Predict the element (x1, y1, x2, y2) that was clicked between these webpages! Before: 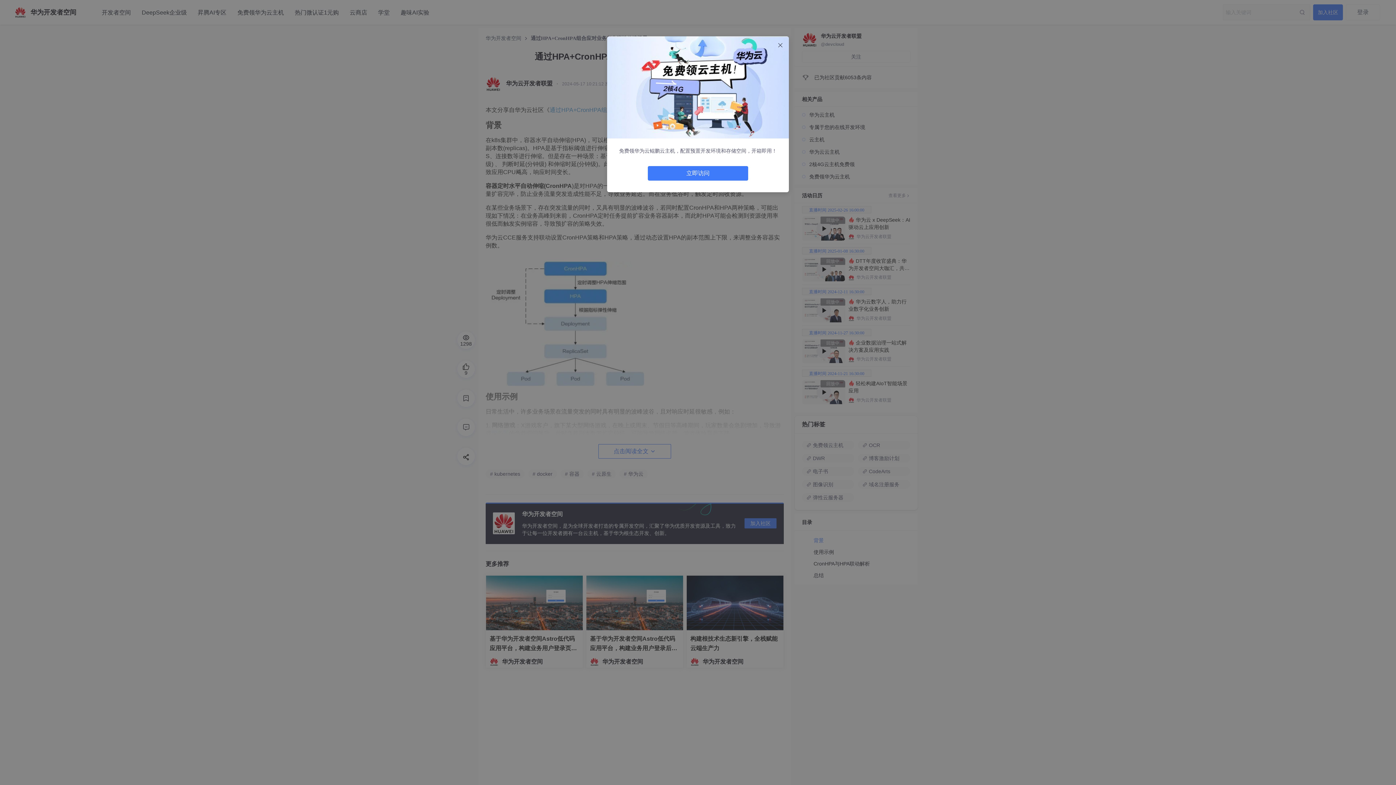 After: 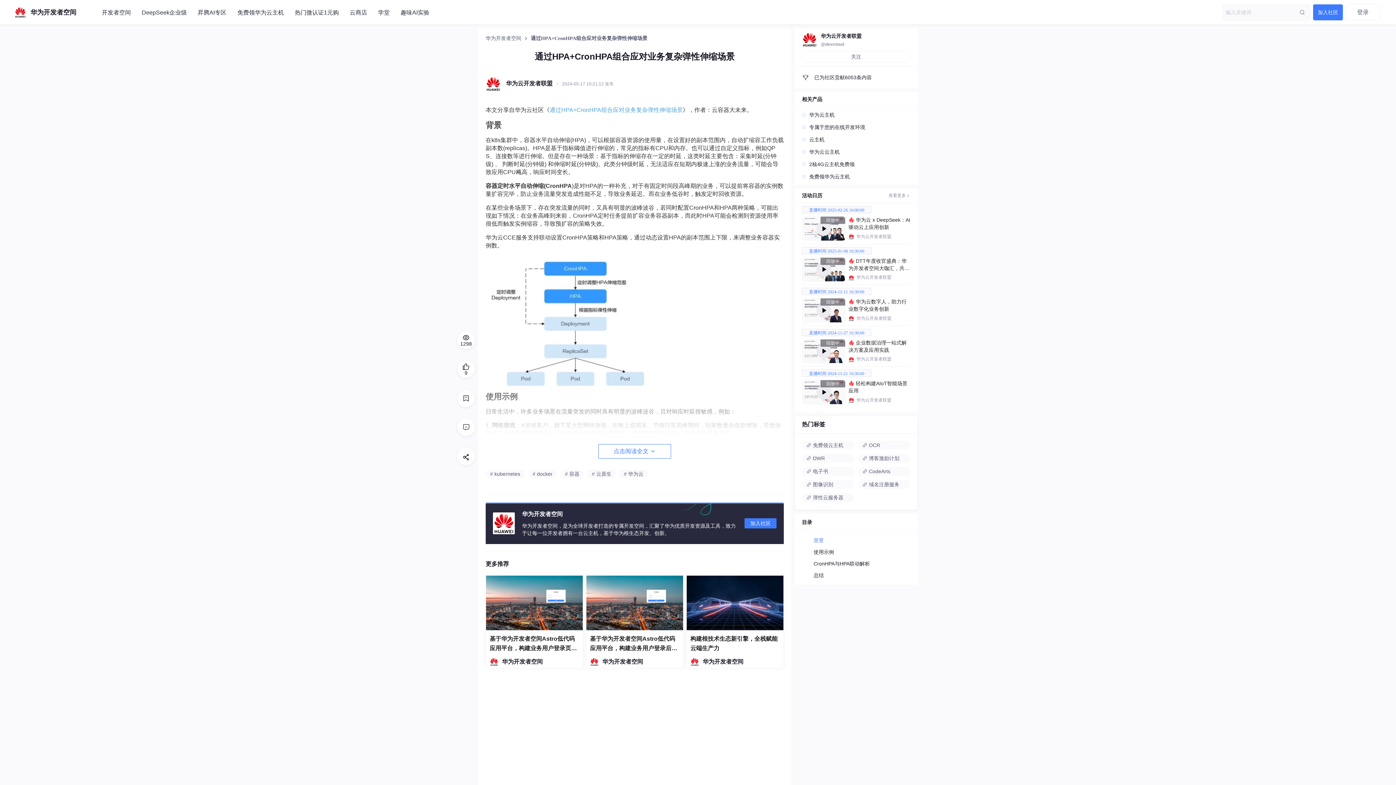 Action: bbox: (774, 39, 786, 50)